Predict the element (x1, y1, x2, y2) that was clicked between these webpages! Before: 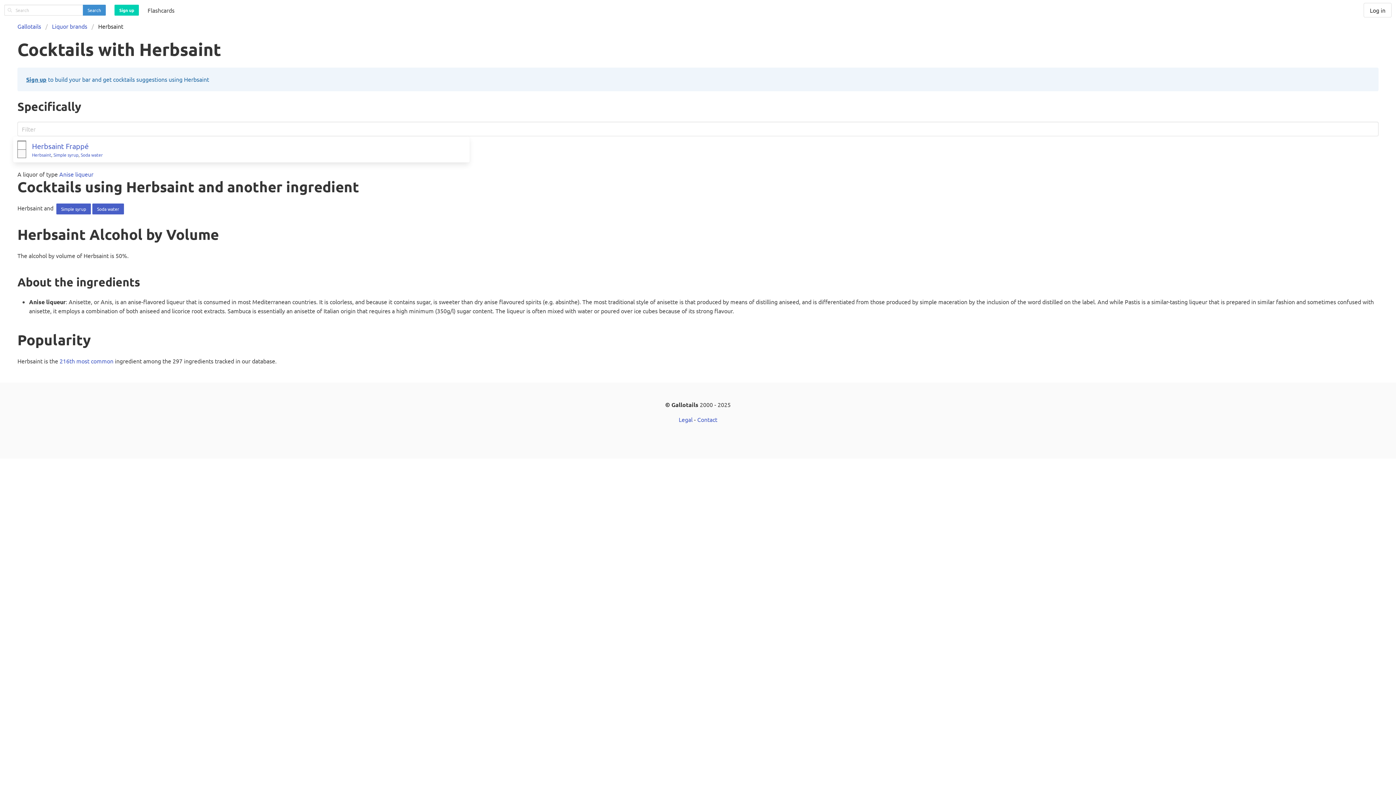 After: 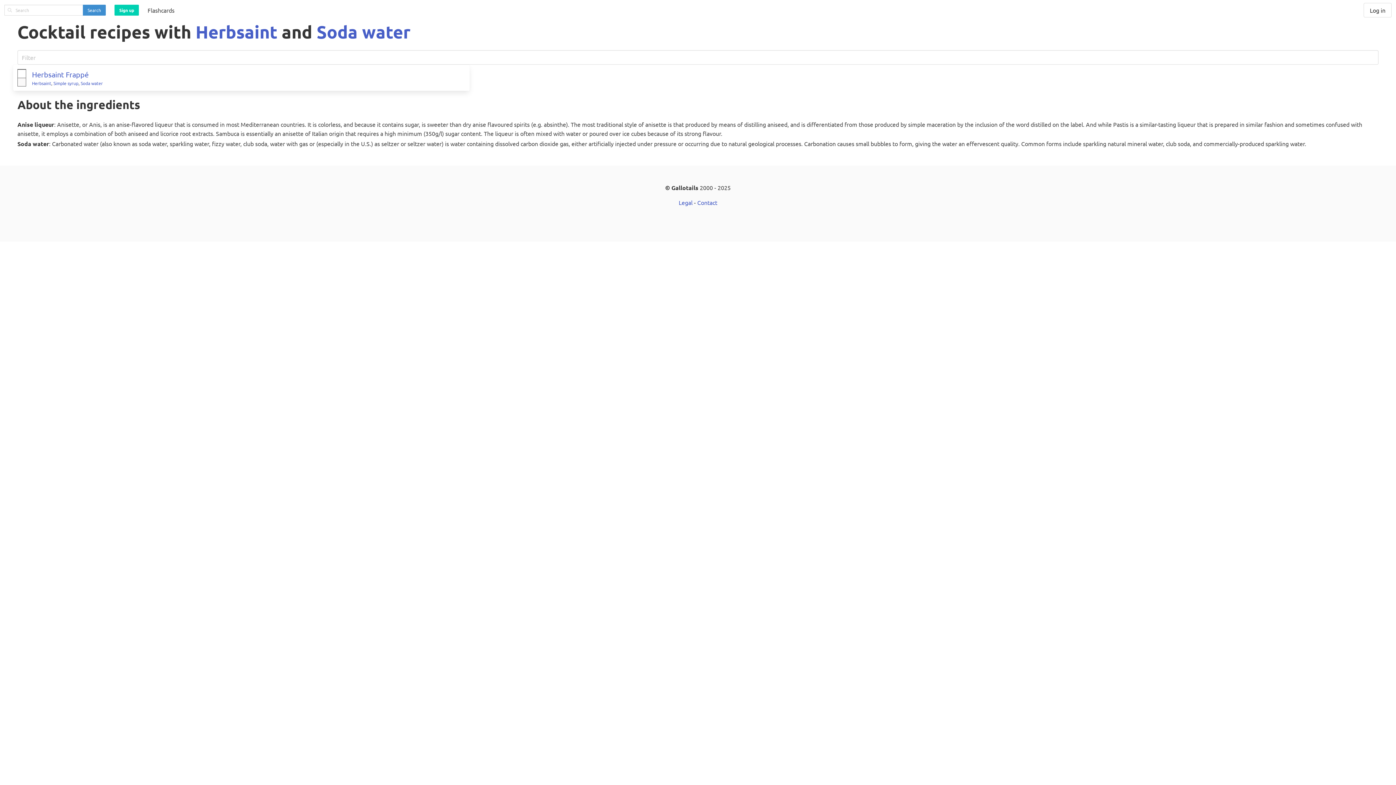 Action: label: Soda water bbox: (92, 203, 124, 214)